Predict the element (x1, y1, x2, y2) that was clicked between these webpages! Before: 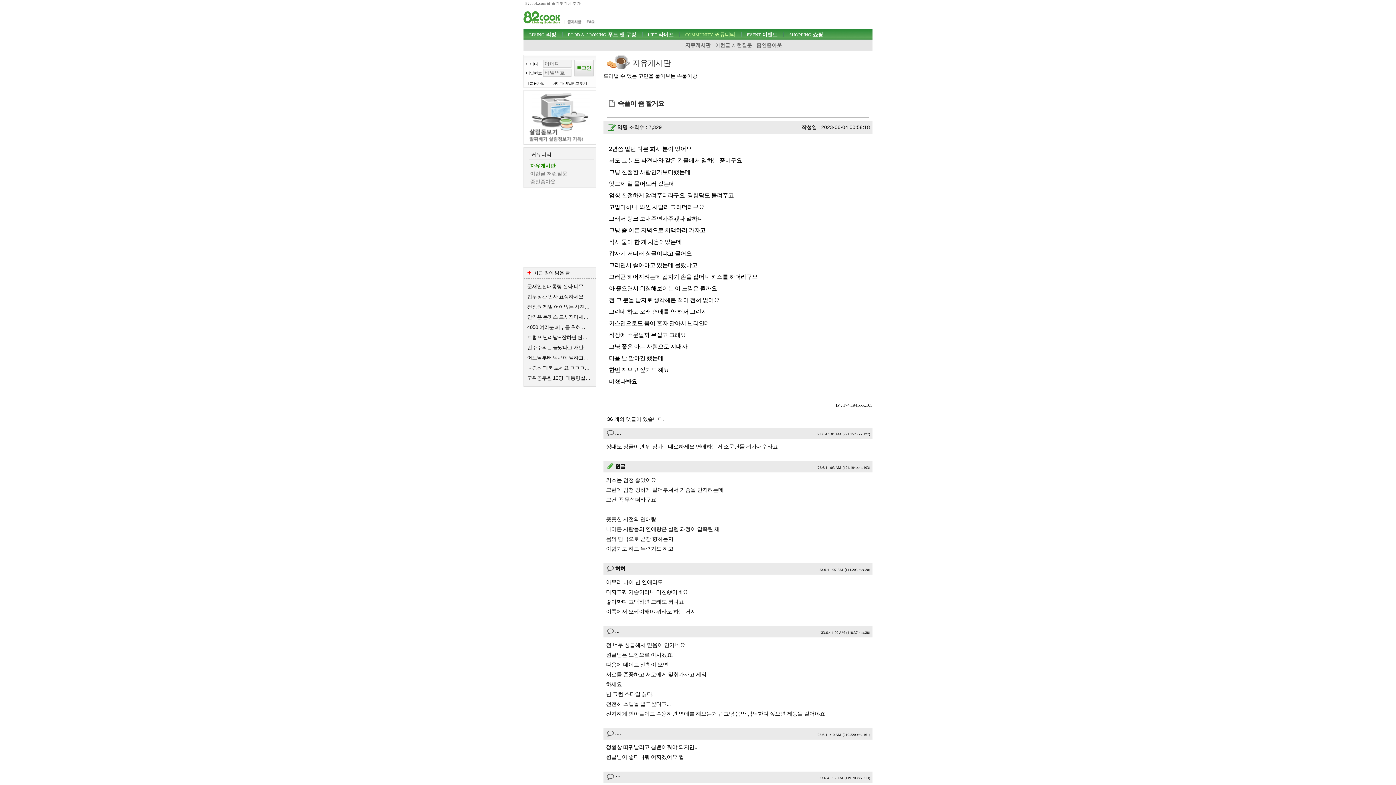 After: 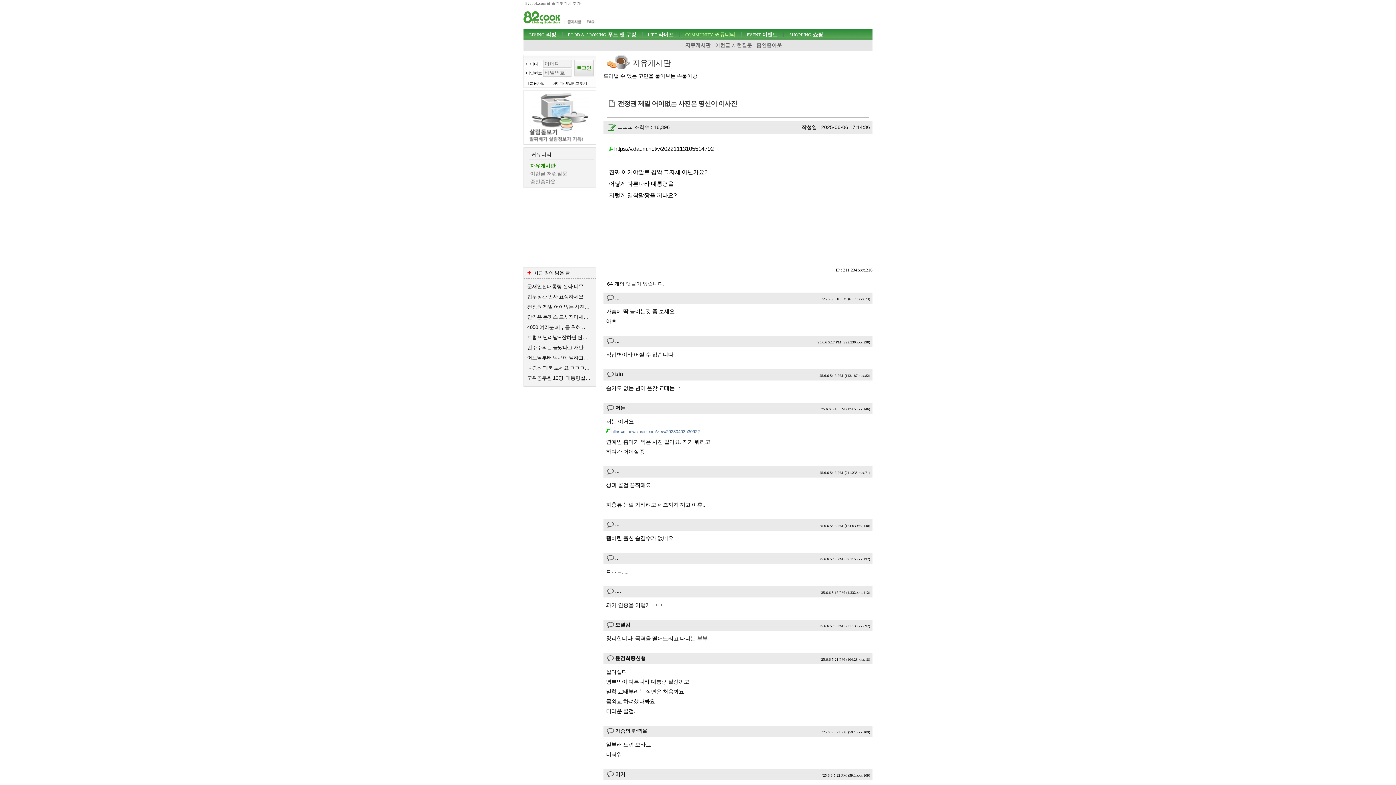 Action: bbox: (527, 302, 591, 311) label: 전정권 제일 어이없는 사진은 명신이 이사진